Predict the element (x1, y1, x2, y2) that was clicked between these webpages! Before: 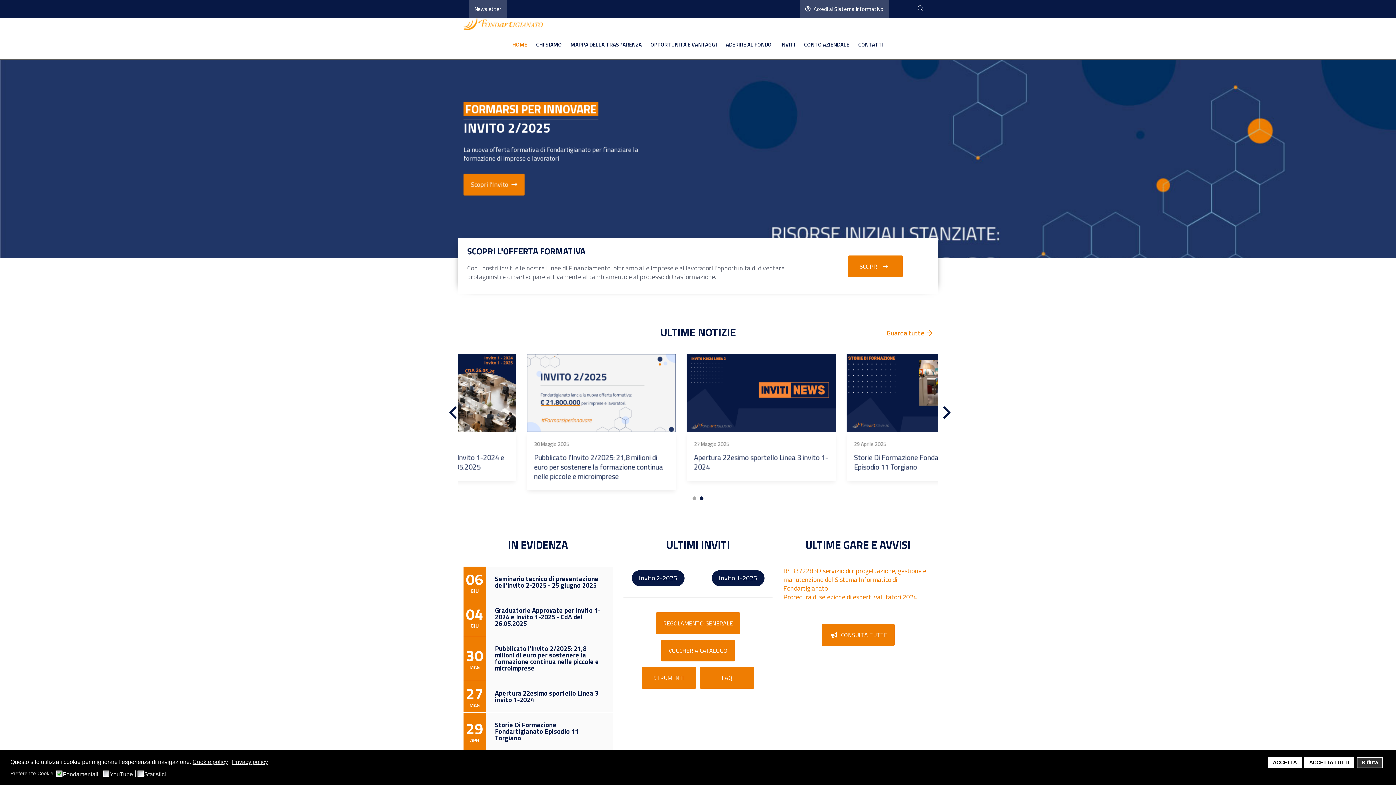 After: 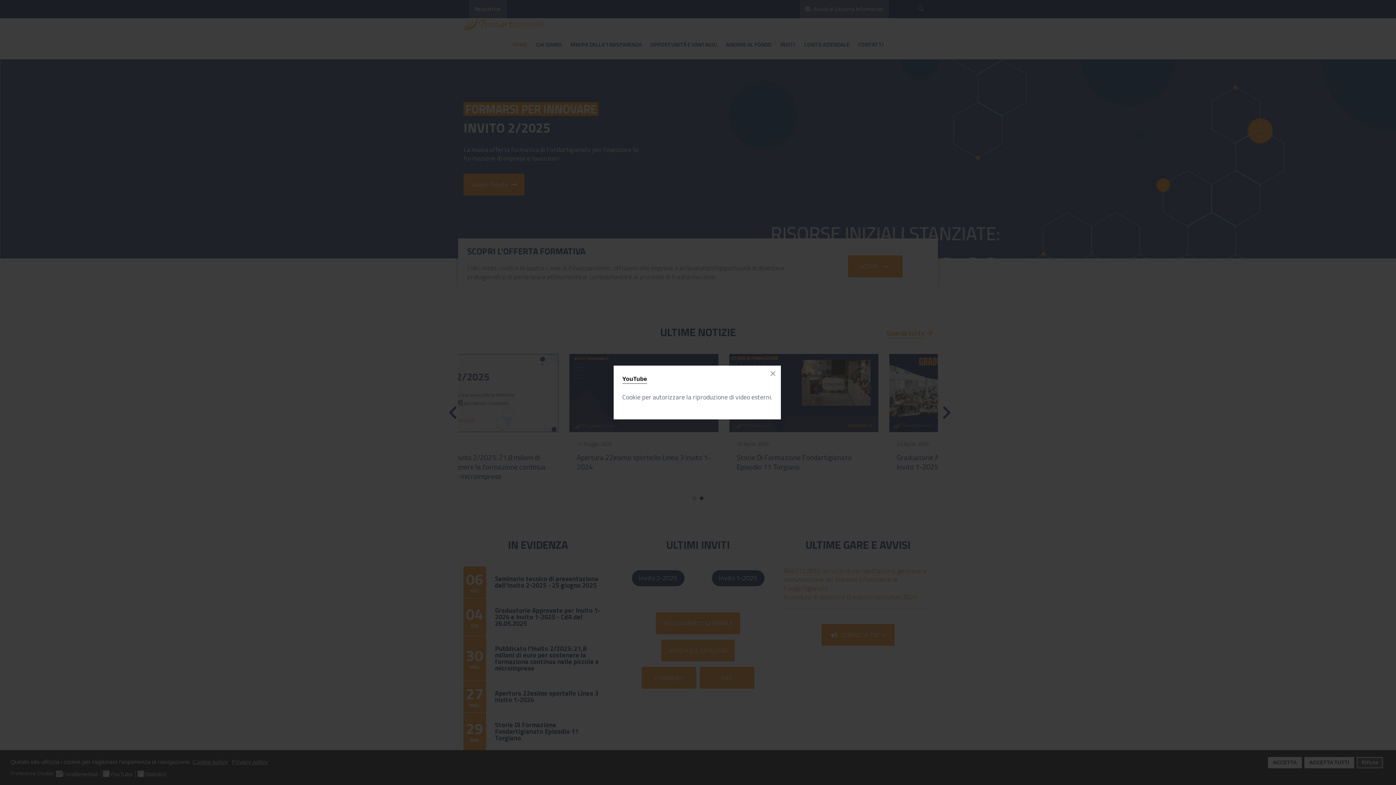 Action: label: YouTube bbox: (109, 770, 135, 777)